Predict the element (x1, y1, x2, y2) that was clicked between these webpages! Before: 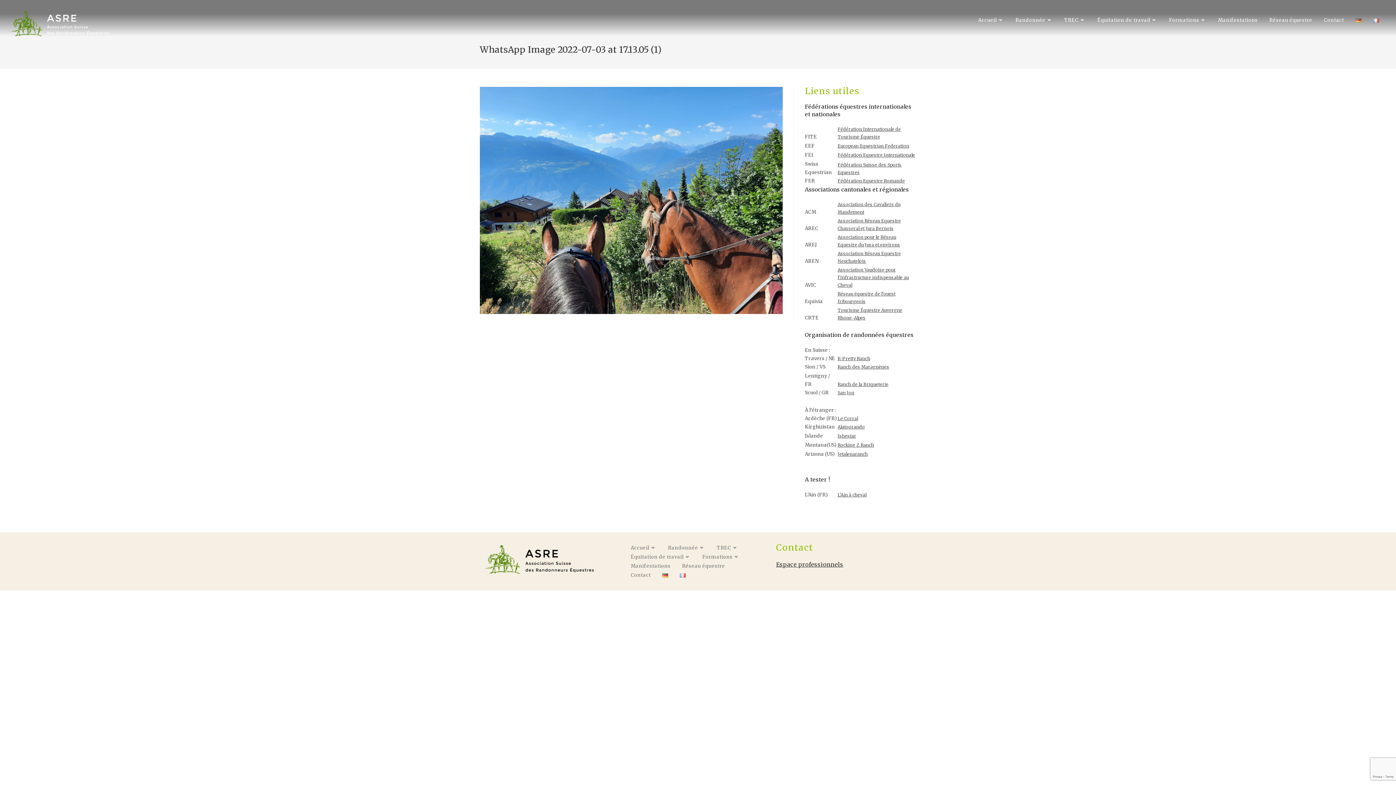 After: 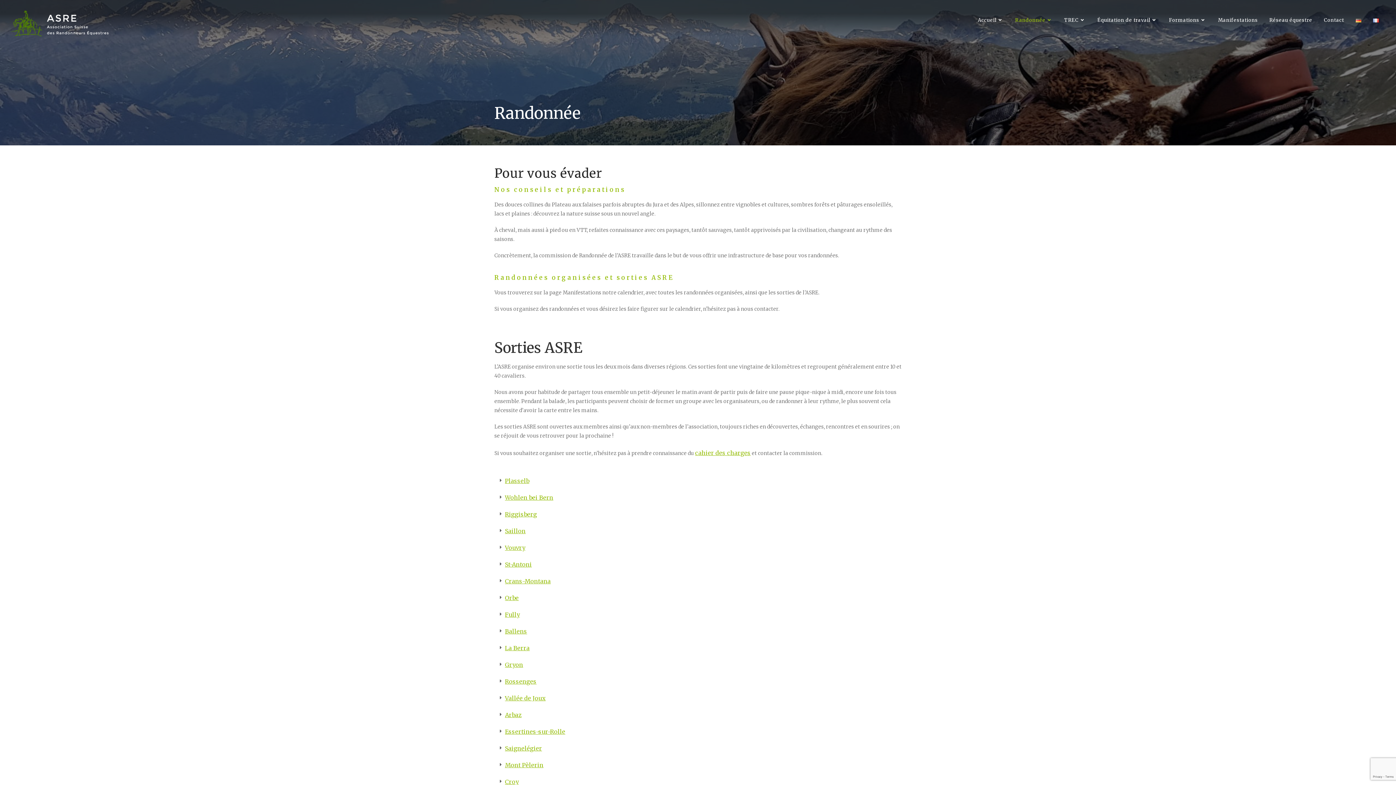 Action: label: Randonnée bbox: (1015, 0, 1064, 40)